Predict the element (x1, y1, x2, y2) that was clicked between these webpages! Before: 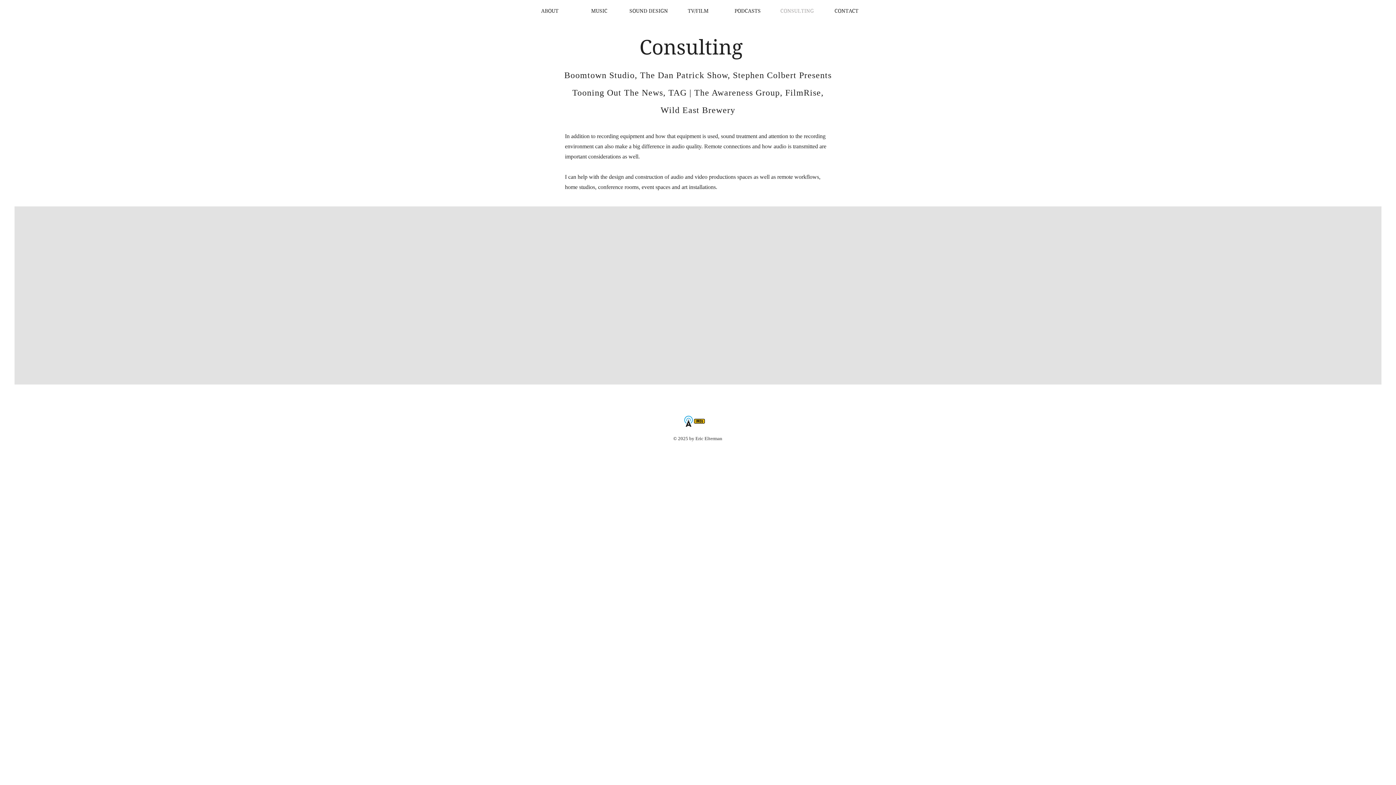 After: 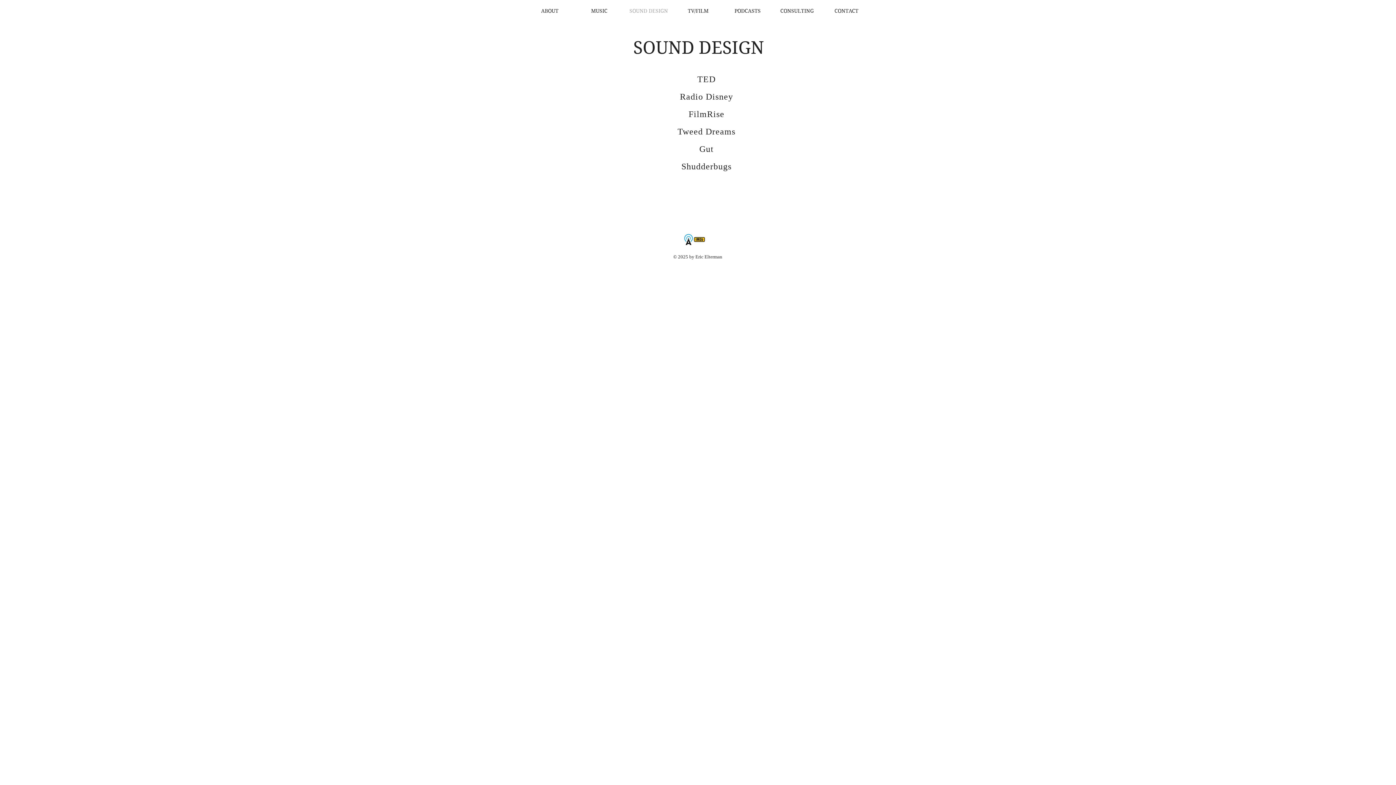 Action: bbox: (624, 4, 673, 17) label: SOUND DESIGN